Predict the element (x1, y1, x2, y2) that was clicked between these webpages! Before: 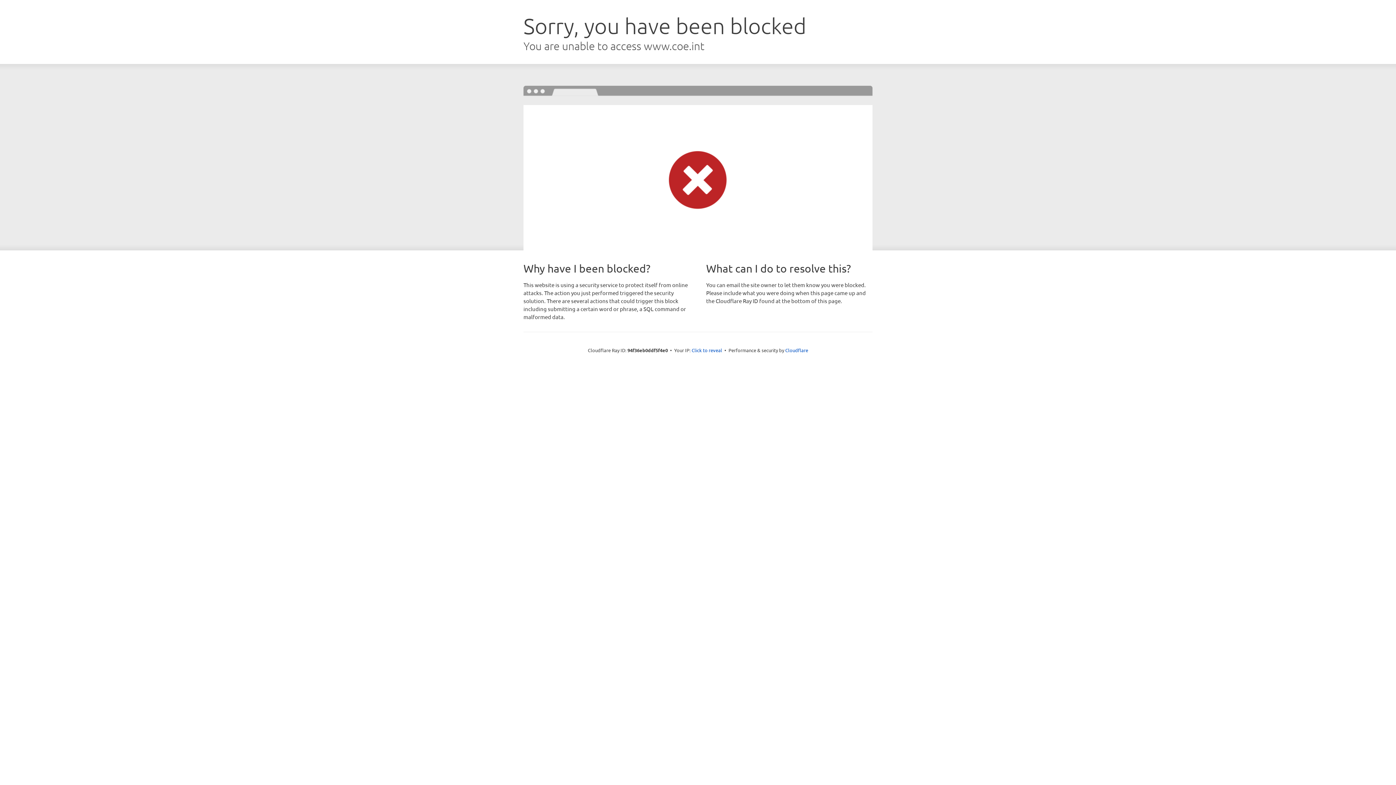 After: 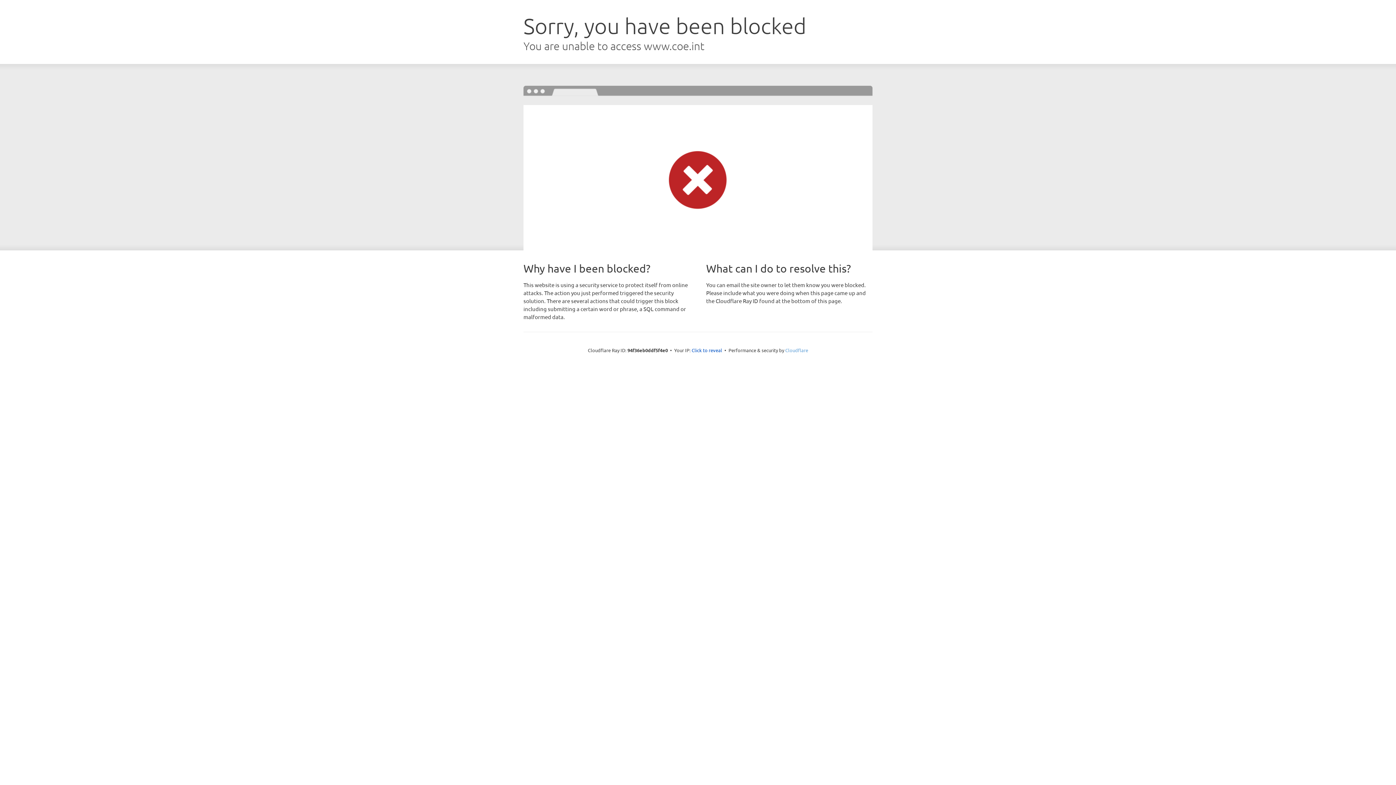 Action: label: Cloudflare bbox: (785, 347, 808, 353)